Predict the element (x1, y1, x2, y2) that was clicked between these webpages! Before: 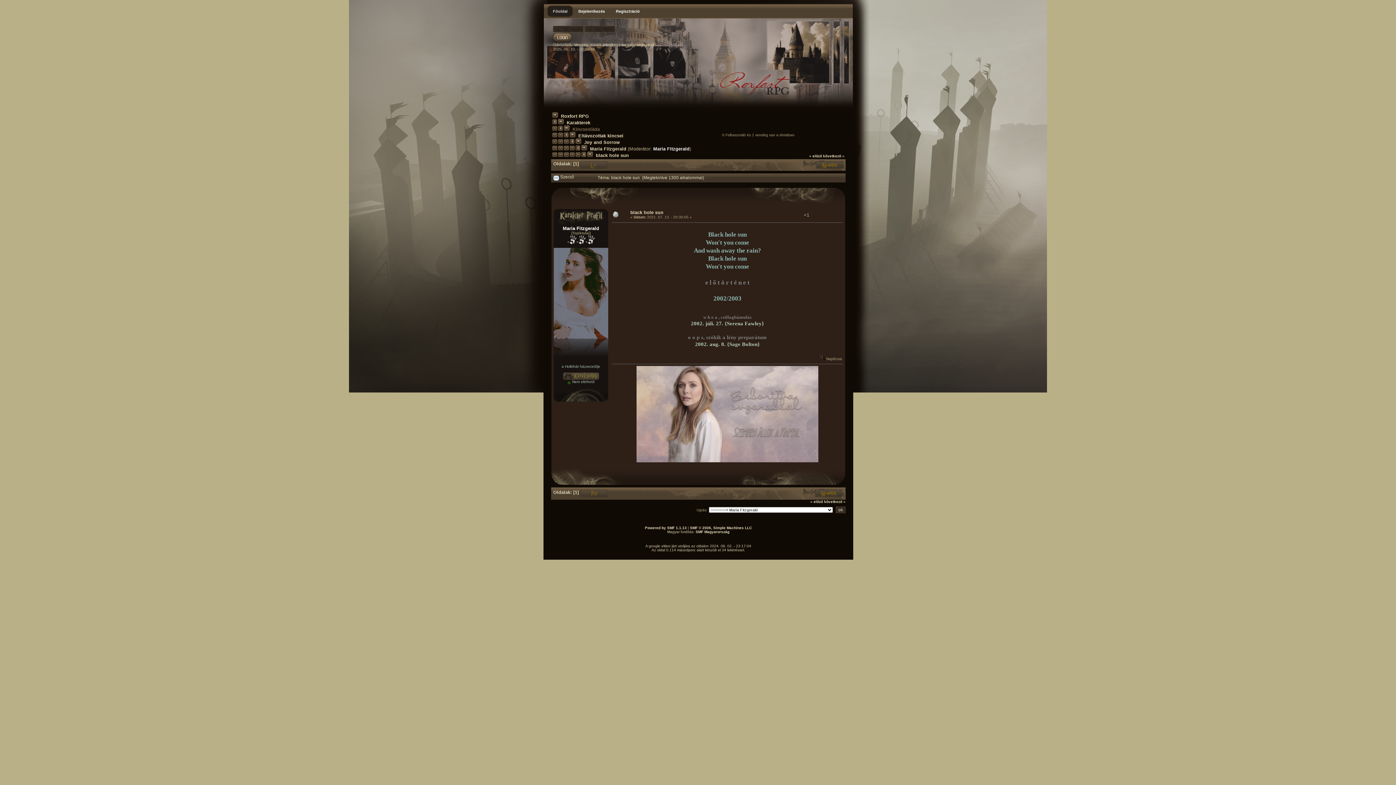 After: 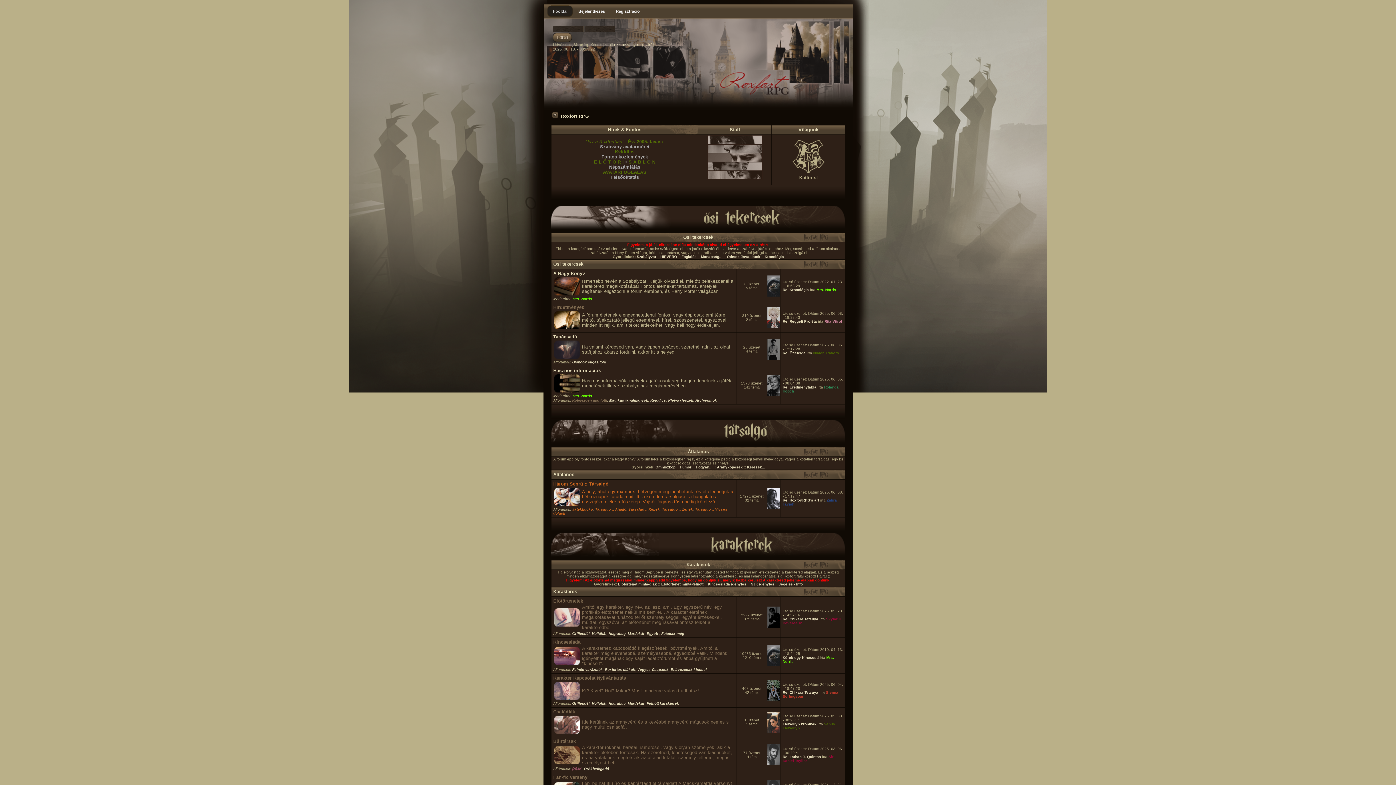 Action: label: Roxfort RPG bbox: (561, 113, 589, 118)